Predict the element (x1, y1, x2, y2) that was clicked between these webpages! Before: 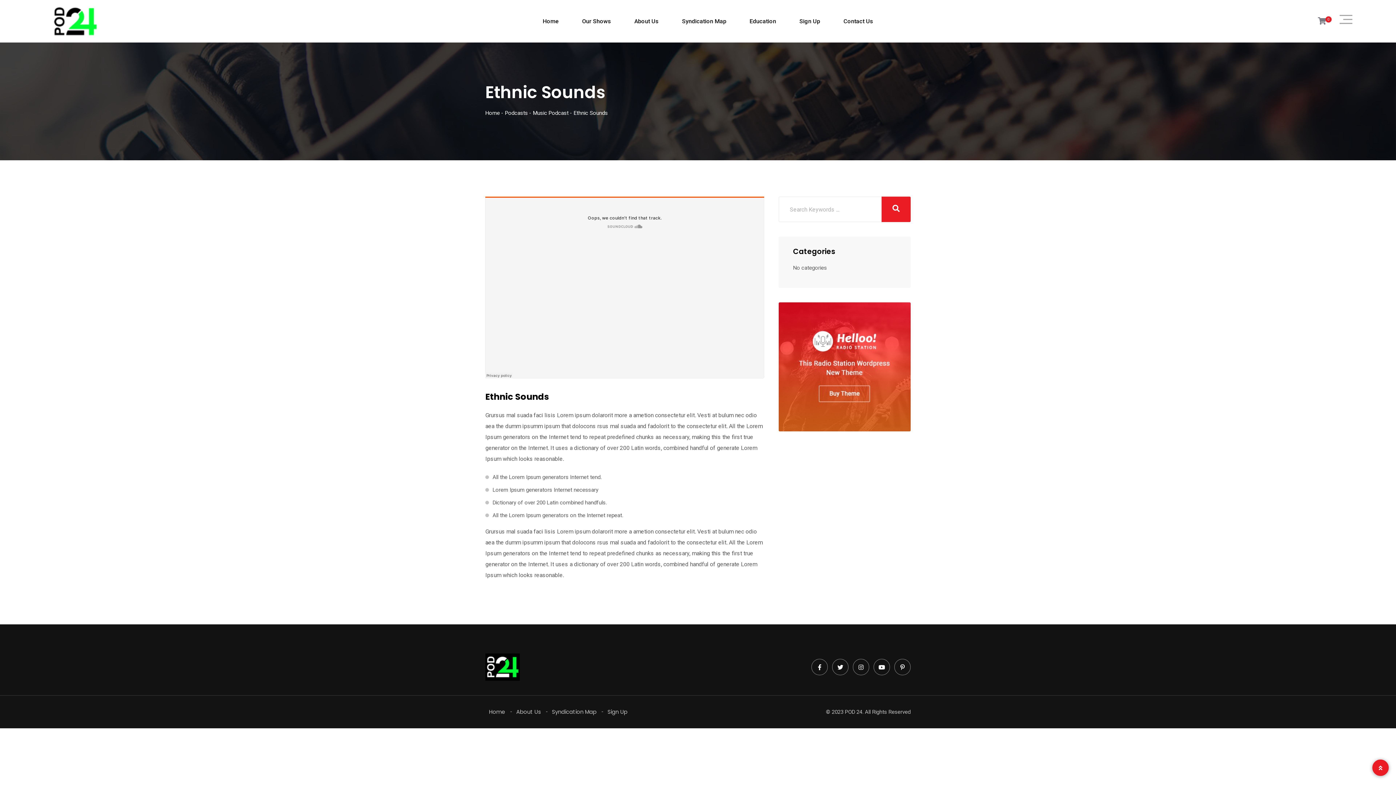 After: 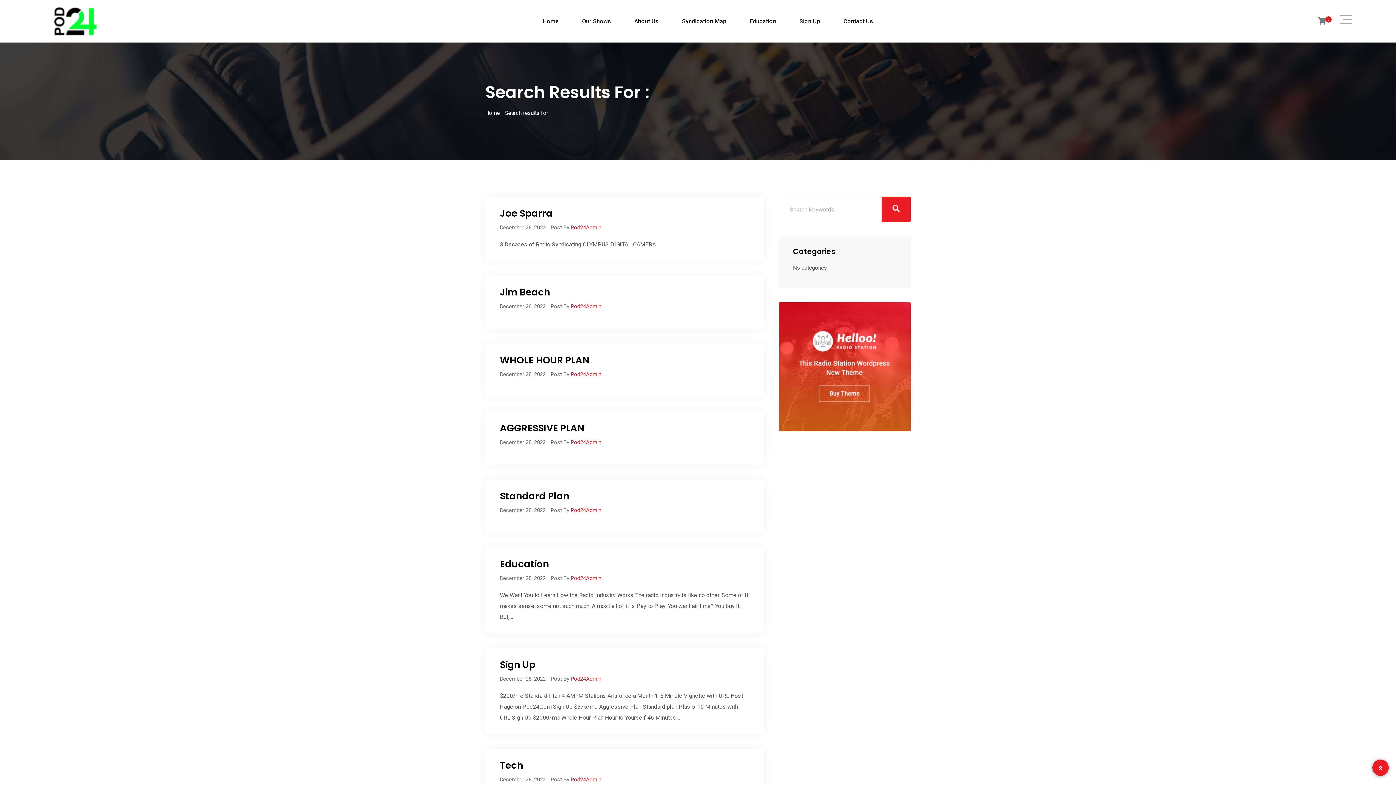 Action: bbox: (881, 196, 910, 222)